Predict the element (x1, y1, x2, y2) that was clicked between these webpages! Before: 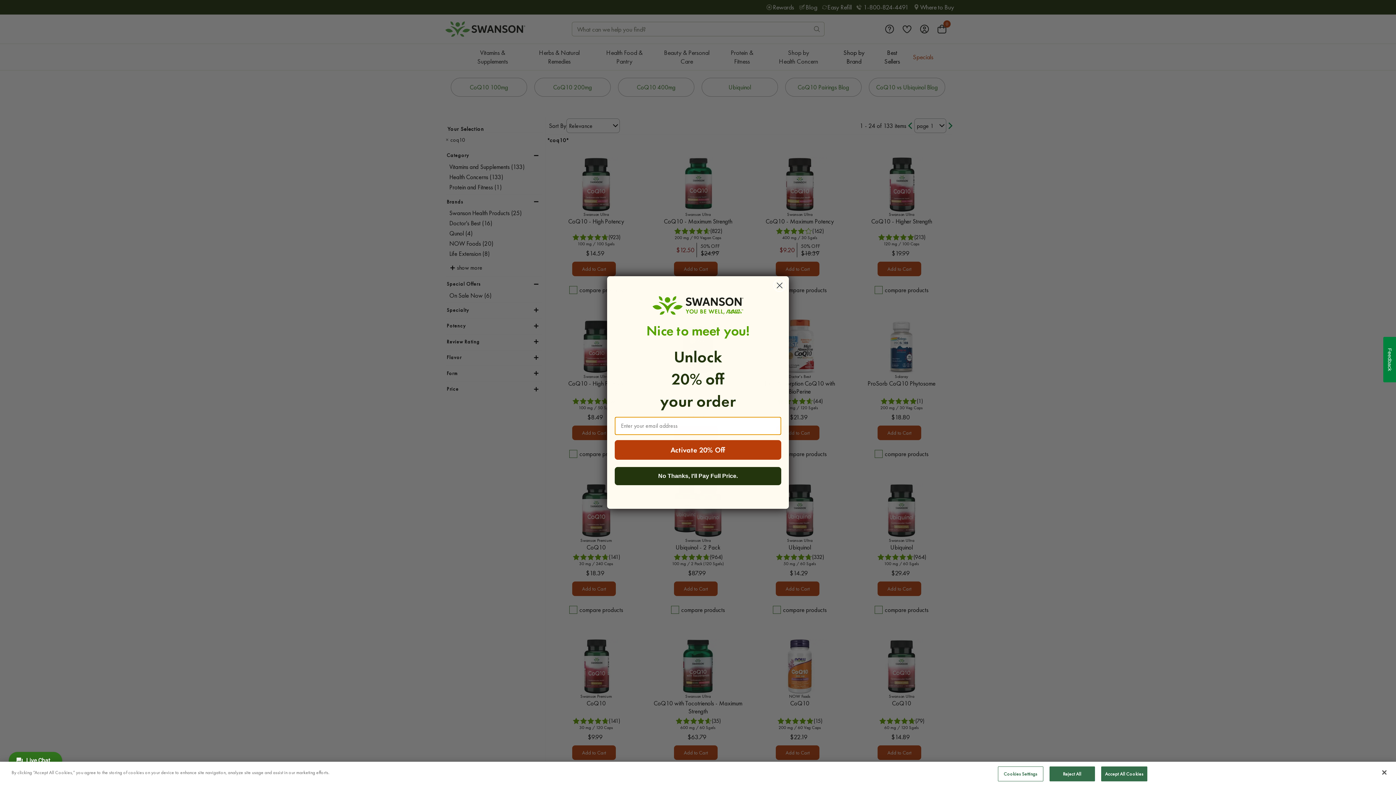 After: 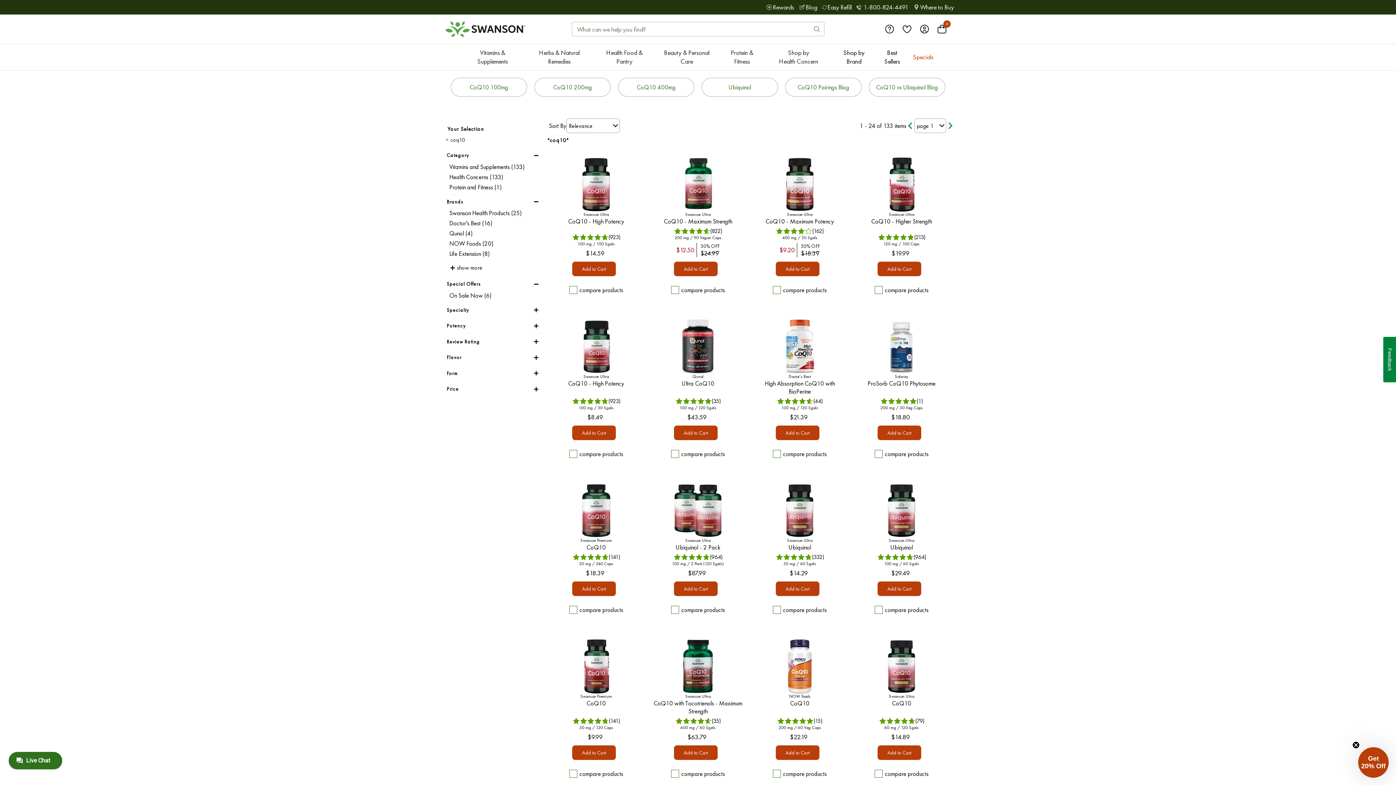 Action: label: Accept All Cookies bbox: (1101, 766, 1147, 781)